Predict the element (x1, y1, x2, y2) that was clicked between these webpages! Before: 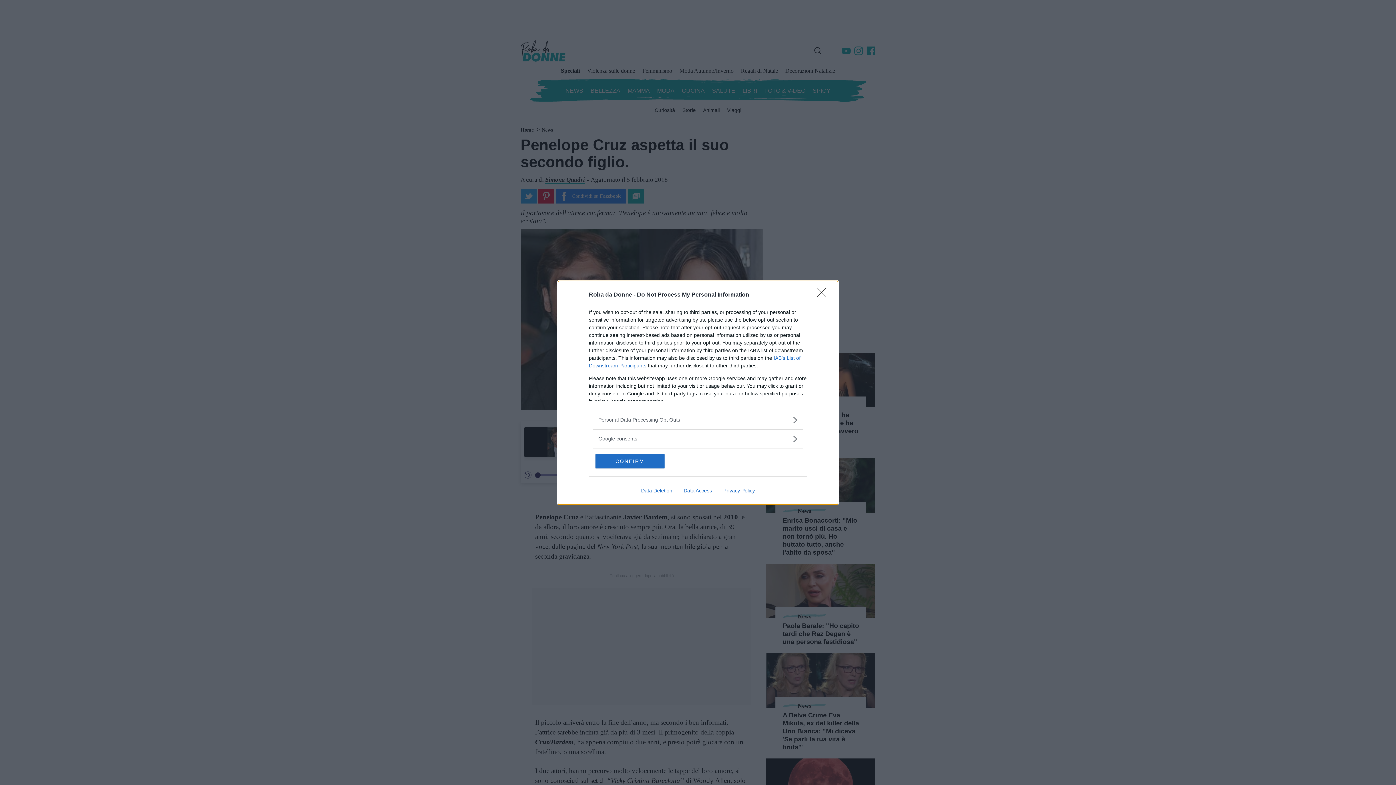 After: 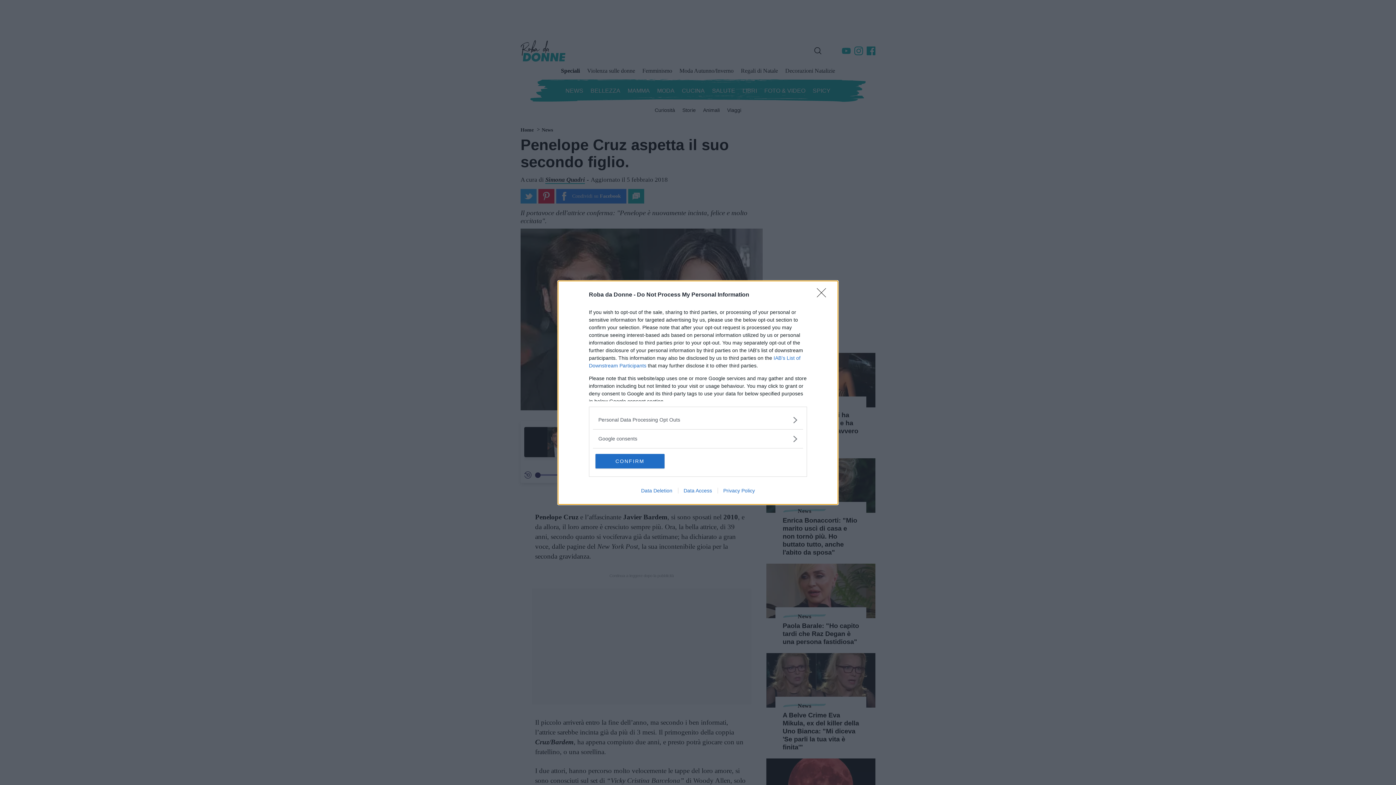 Action: label: Privacy Policy bbox: (717, 487, 760, 493)